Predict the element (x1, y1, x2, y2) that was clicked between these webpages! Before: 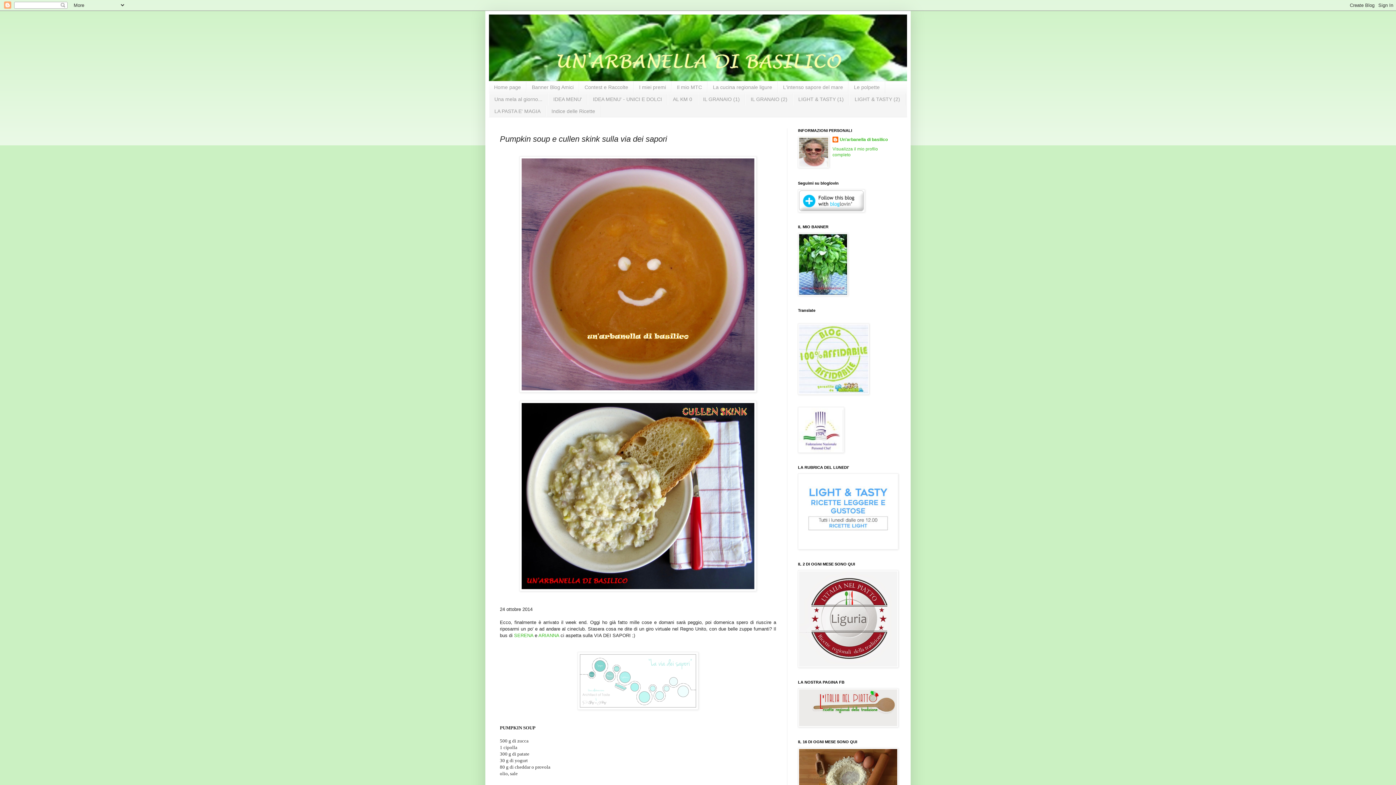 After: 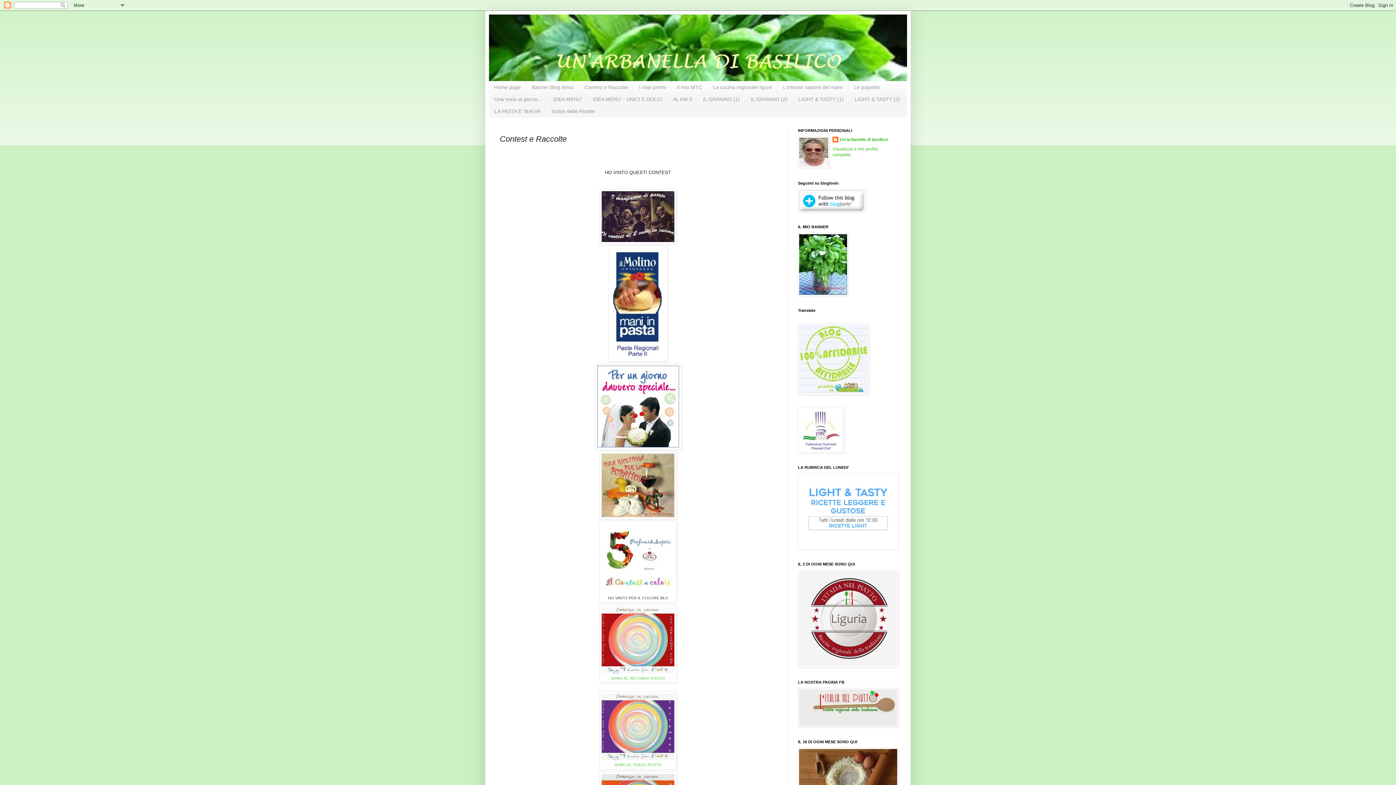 Action: label: Contest e Raccolte bbox: (579, 81, 633, 93)